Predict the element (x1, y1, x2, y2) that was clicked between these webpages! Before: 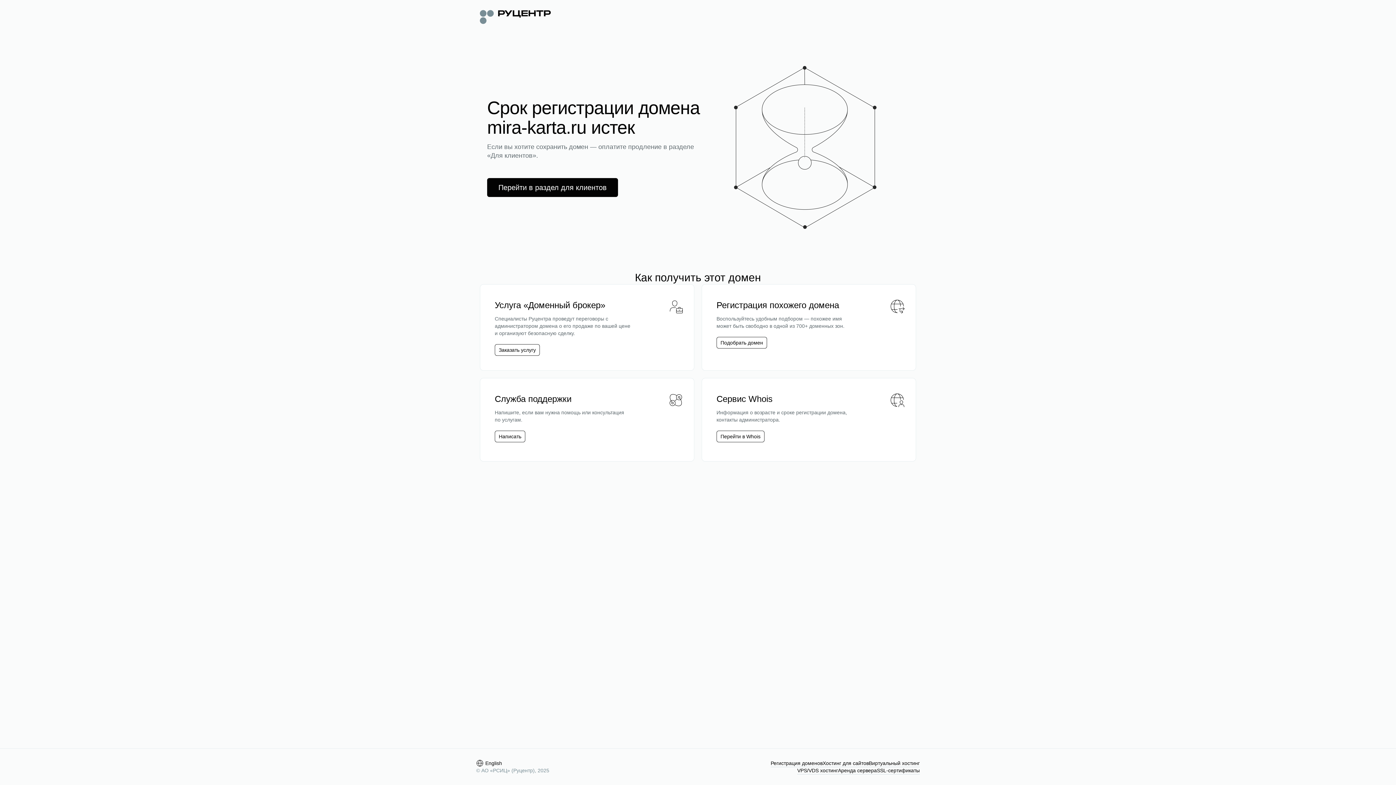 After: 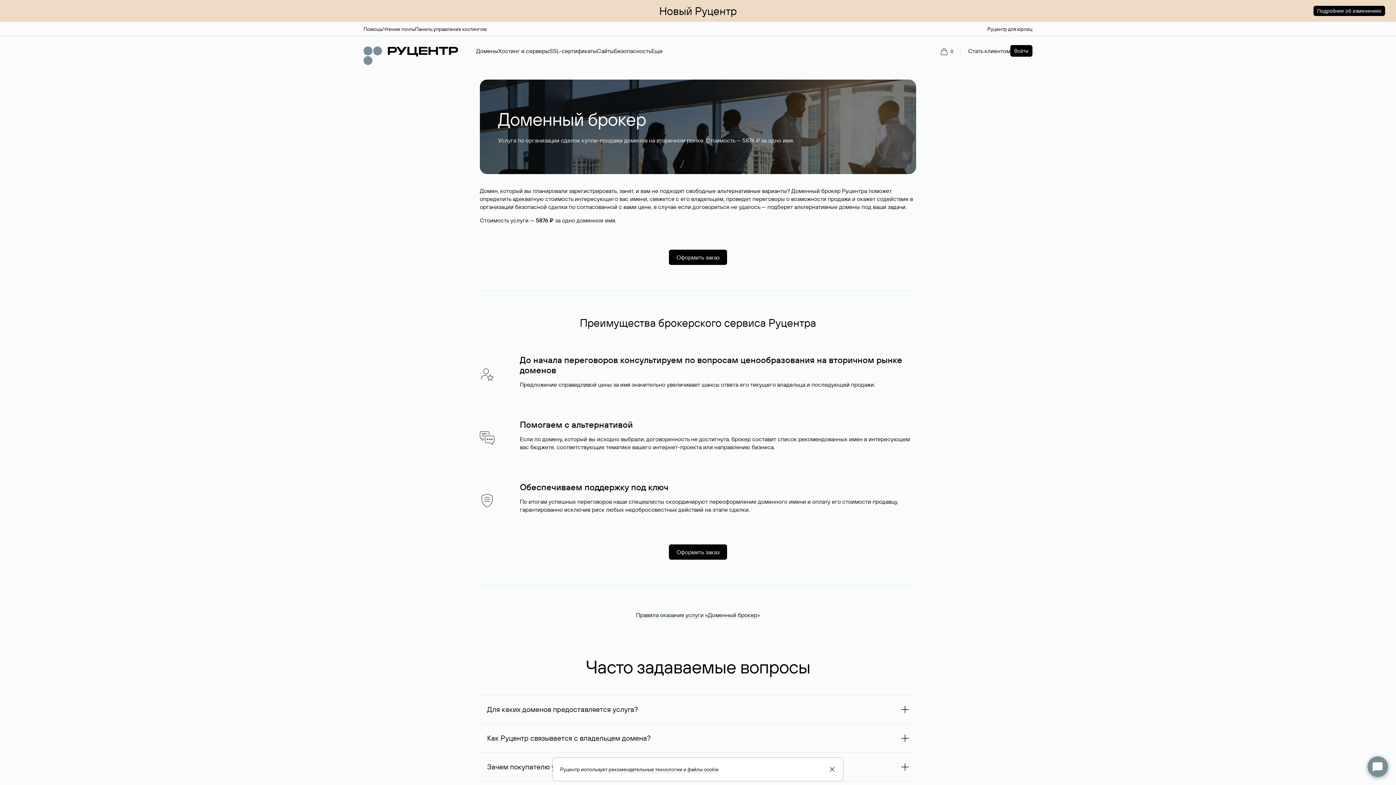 Action: label: Заказать услугу bbox: (494, 344, 540, 356)